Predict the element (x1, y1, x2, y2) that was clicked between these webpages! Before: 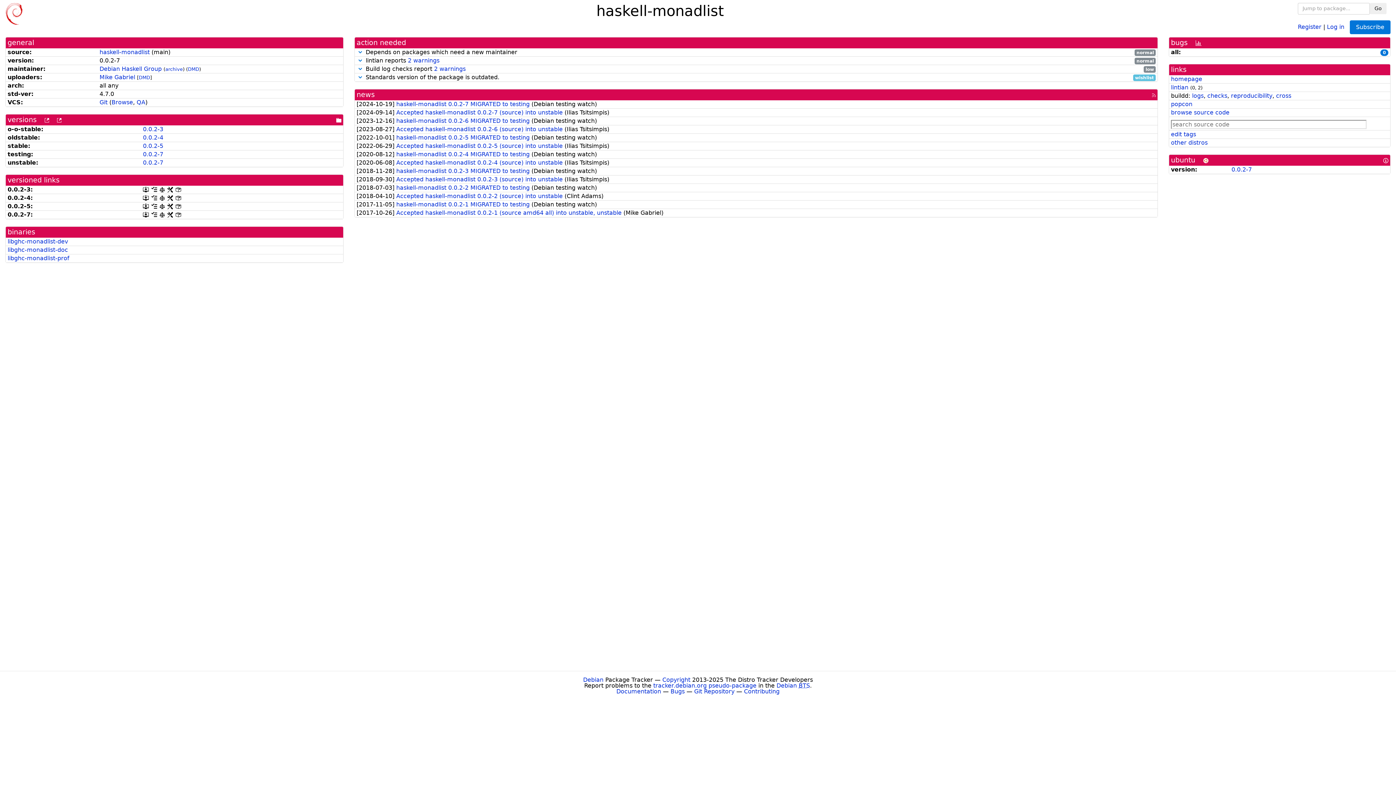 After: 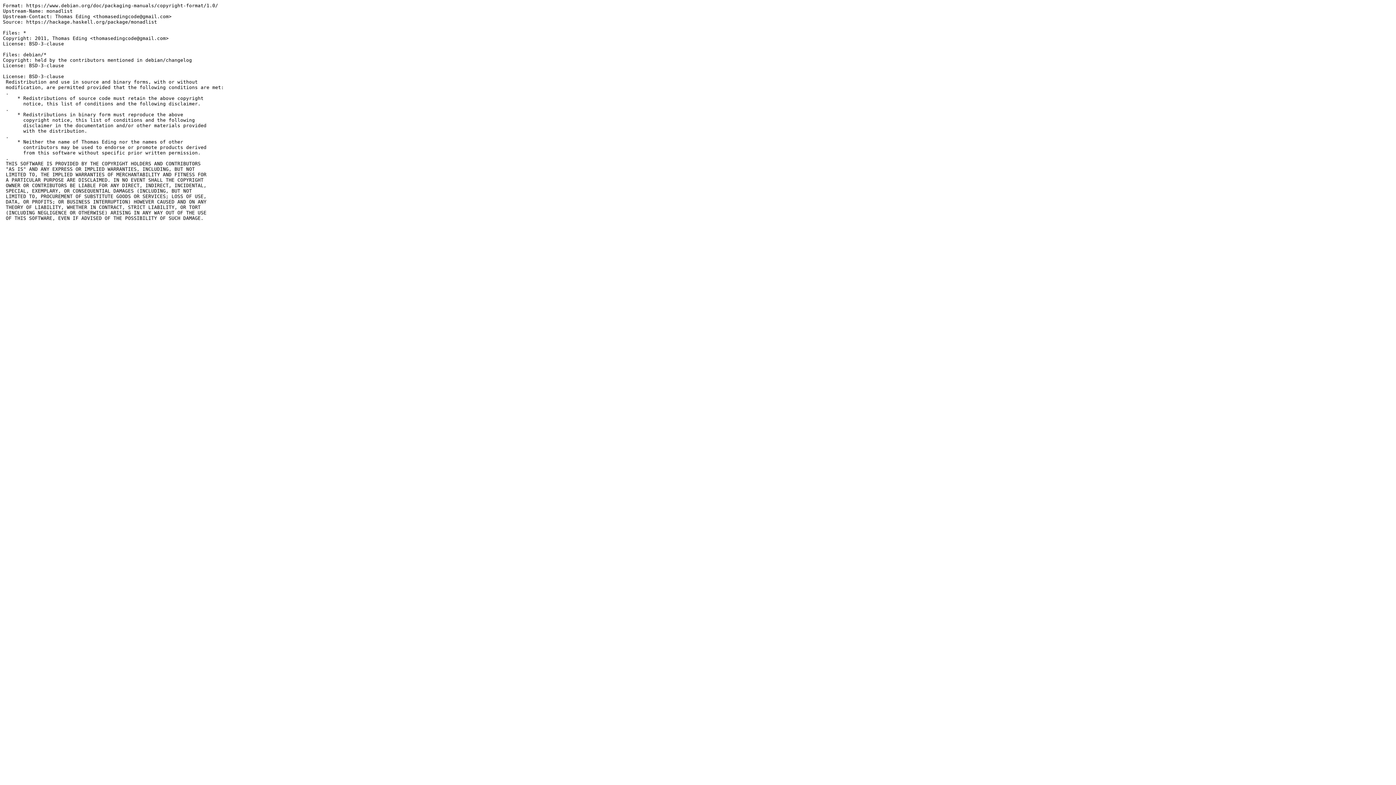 Action: label: [copyright] bbox: (159, 202, 164, 209)